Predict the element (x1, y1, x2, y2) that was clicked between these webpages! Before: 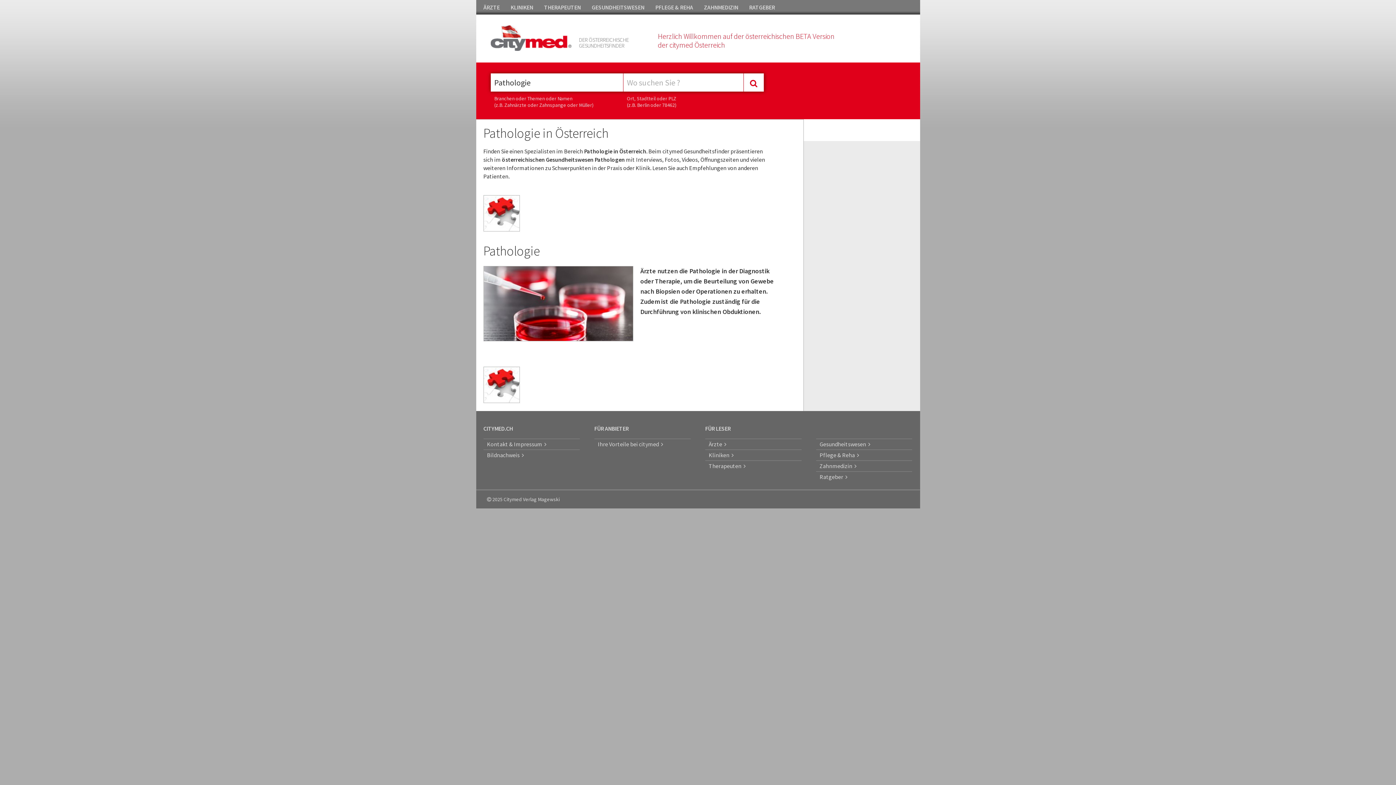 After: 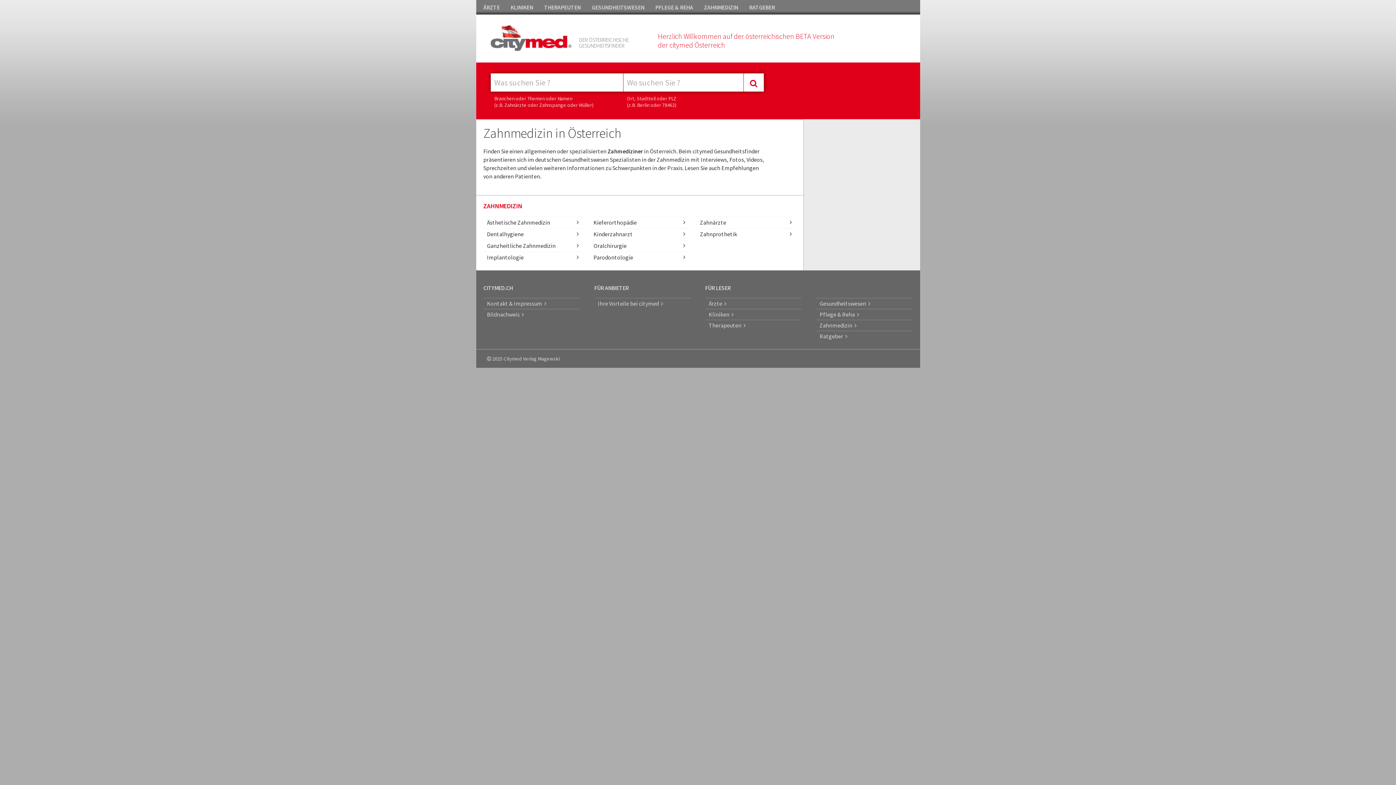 Action: label: Zahnmedizin   bbox: (816, 460, 912, 471)